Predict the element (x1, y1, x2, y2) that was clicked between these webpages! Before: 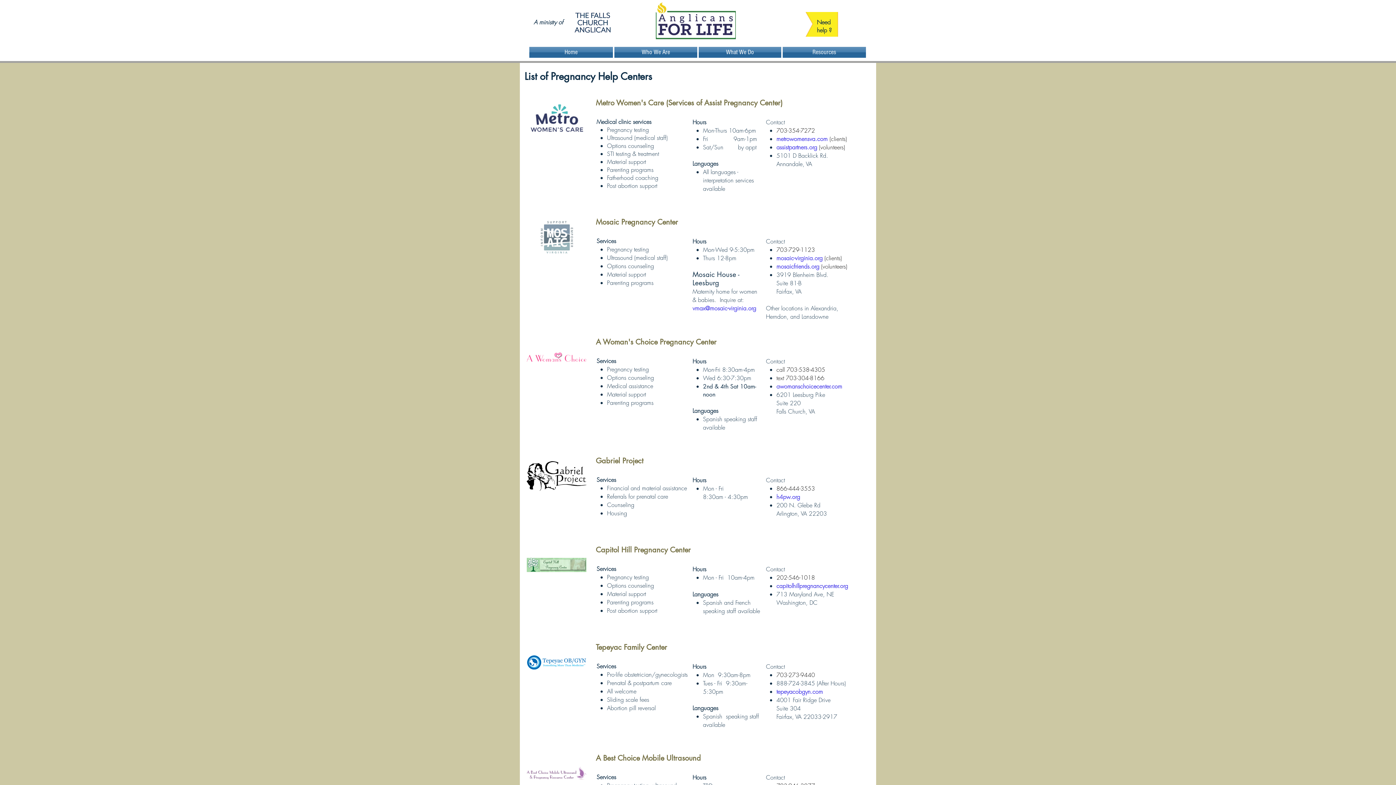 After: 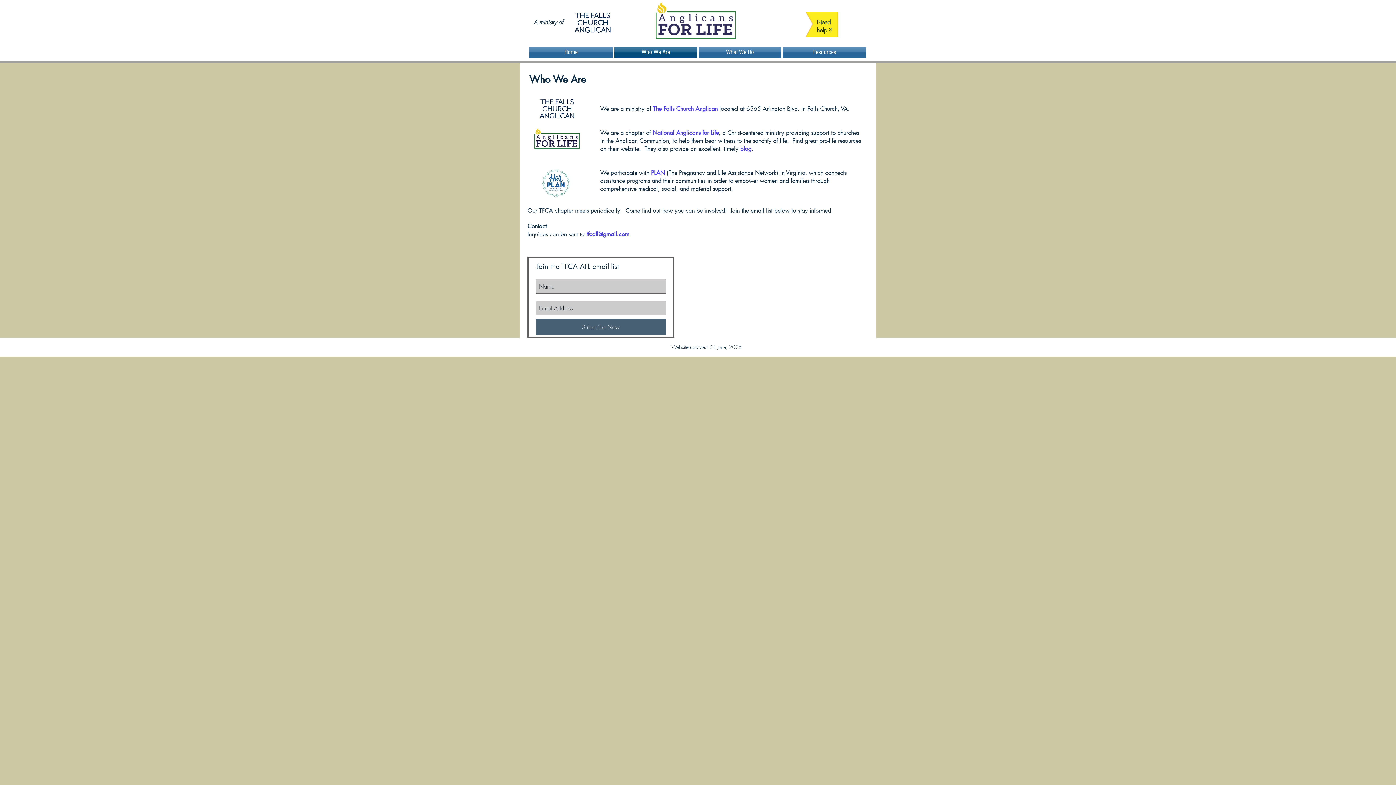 Action: label: Who We Are bbox: (613, 46, 698, 57)